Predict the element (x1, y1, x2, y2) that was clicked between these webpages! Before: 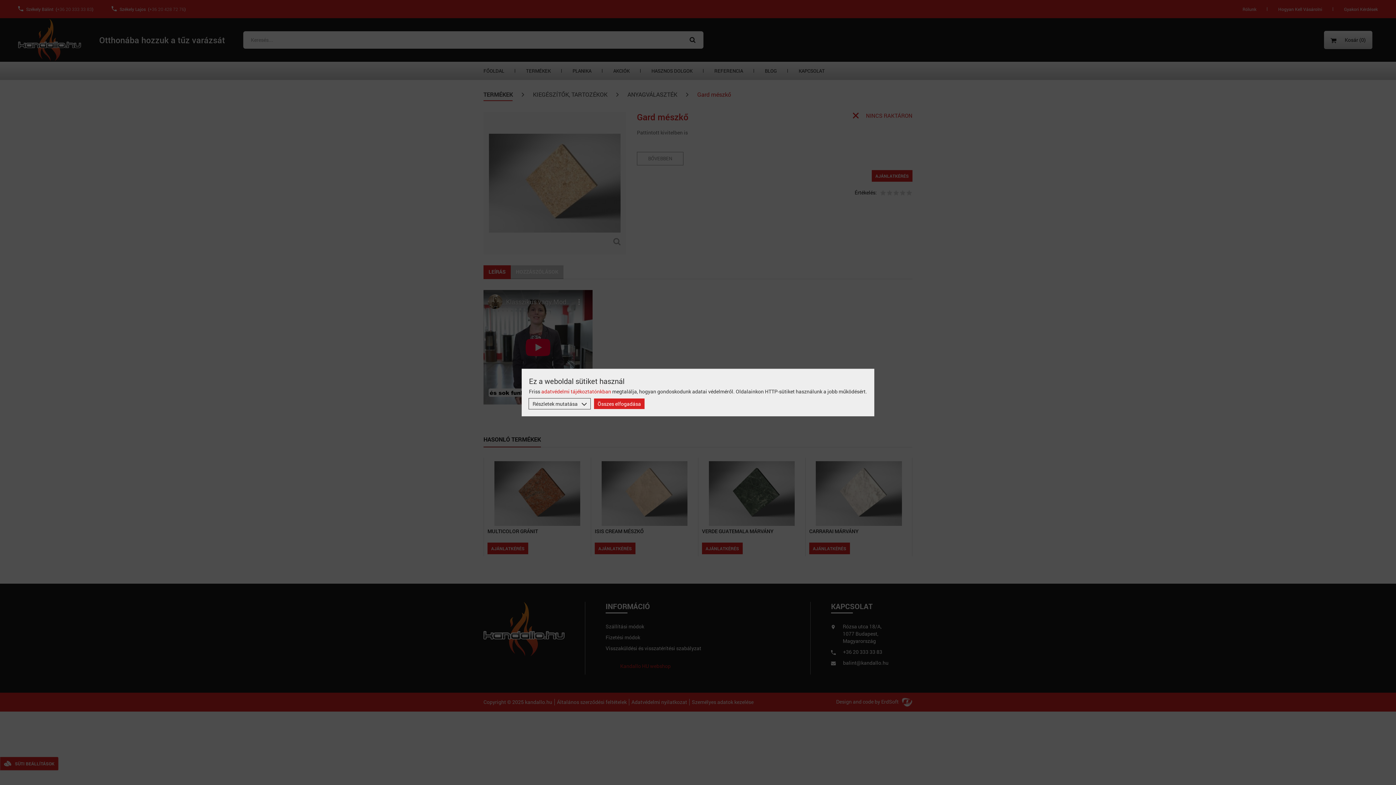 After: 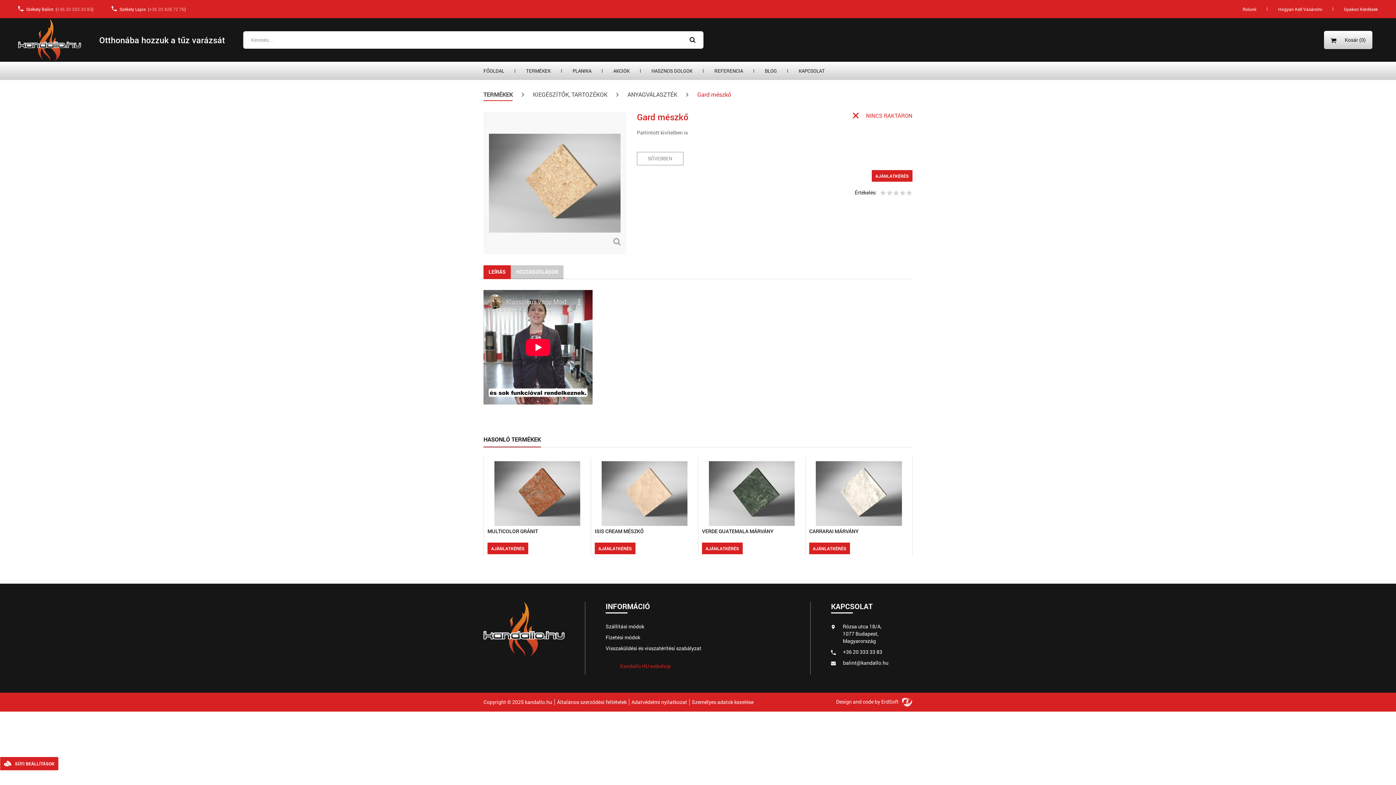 Action: bbox: (594, 398, 644, 409) label: Összes elfogadása